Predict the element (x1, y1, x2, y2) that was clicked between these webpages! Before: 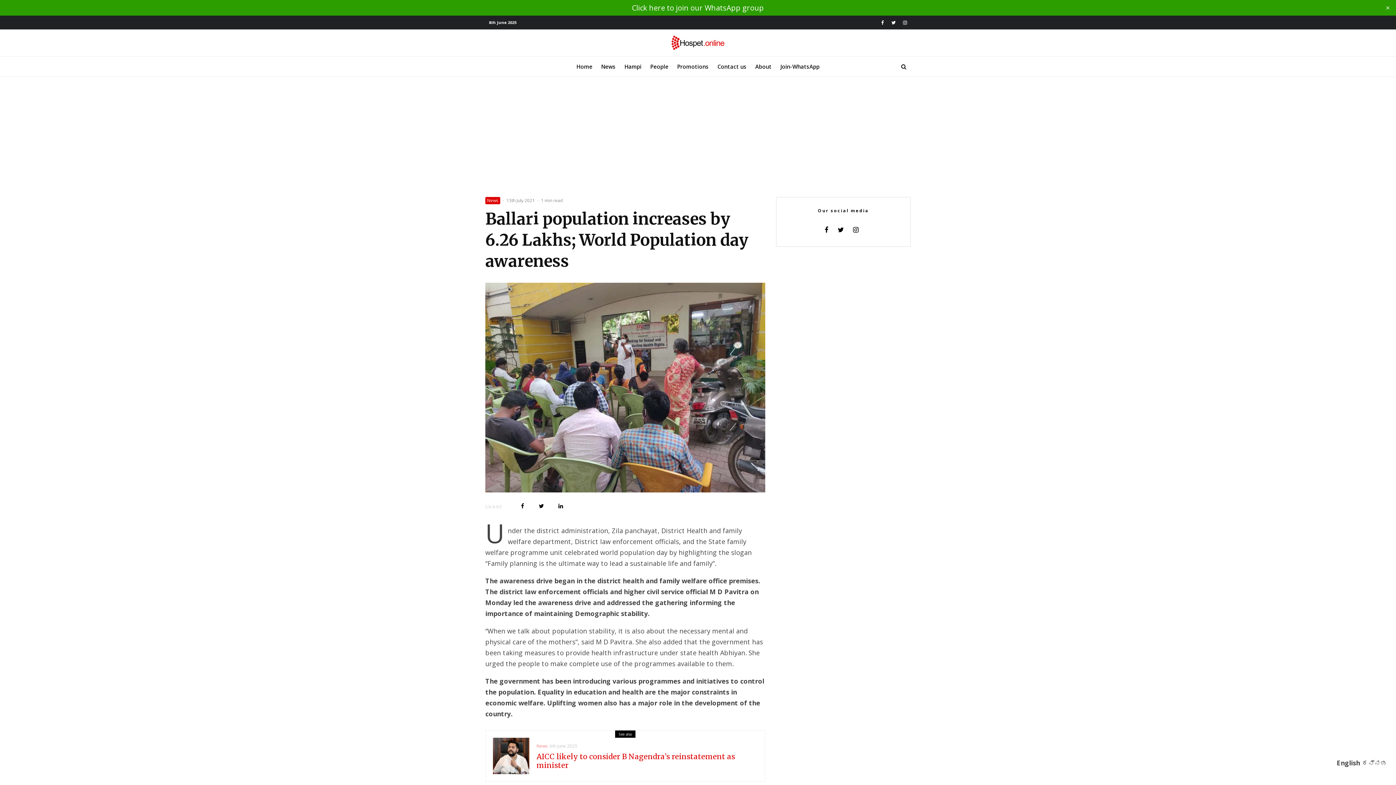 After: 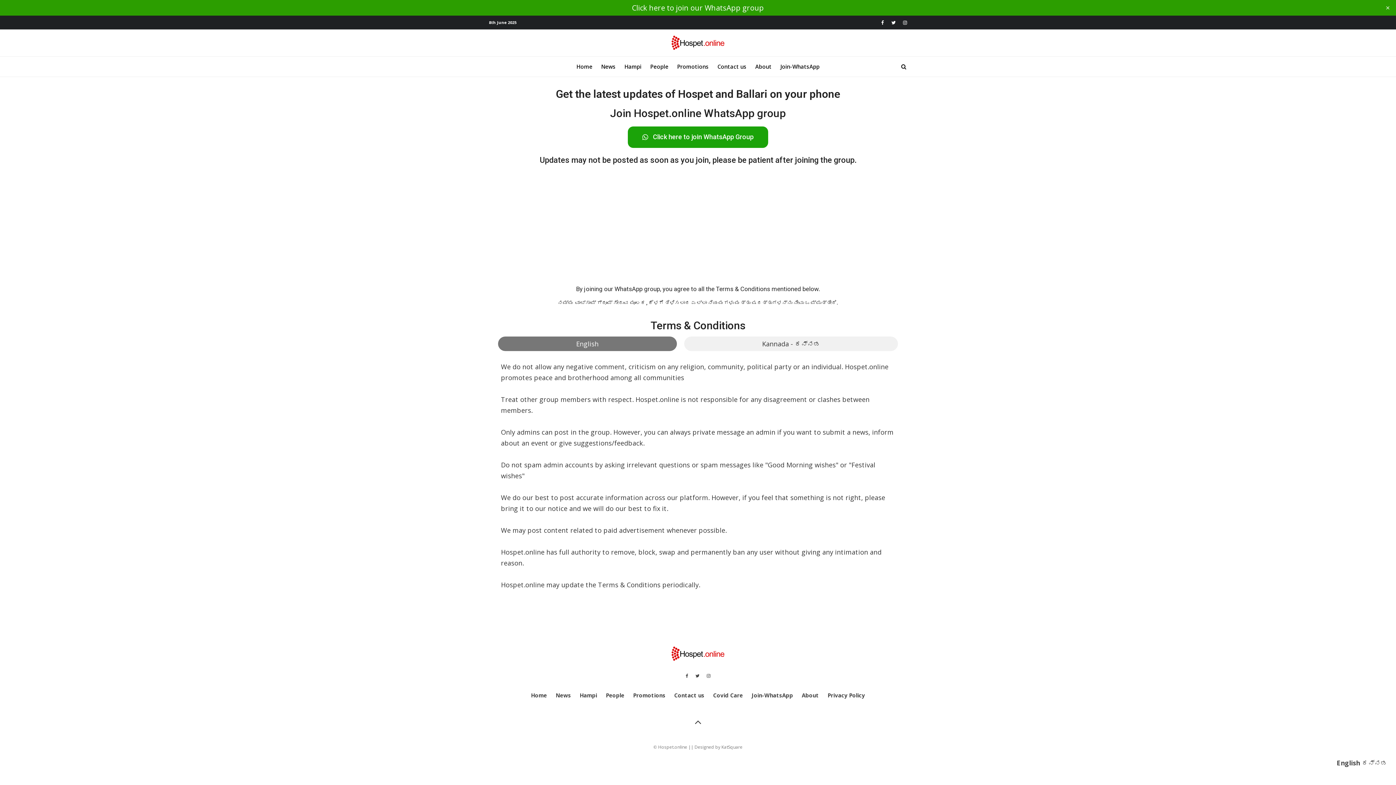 Action: label: Click here to join our WhatsApp group bbox: (632, 2, 764, 12)